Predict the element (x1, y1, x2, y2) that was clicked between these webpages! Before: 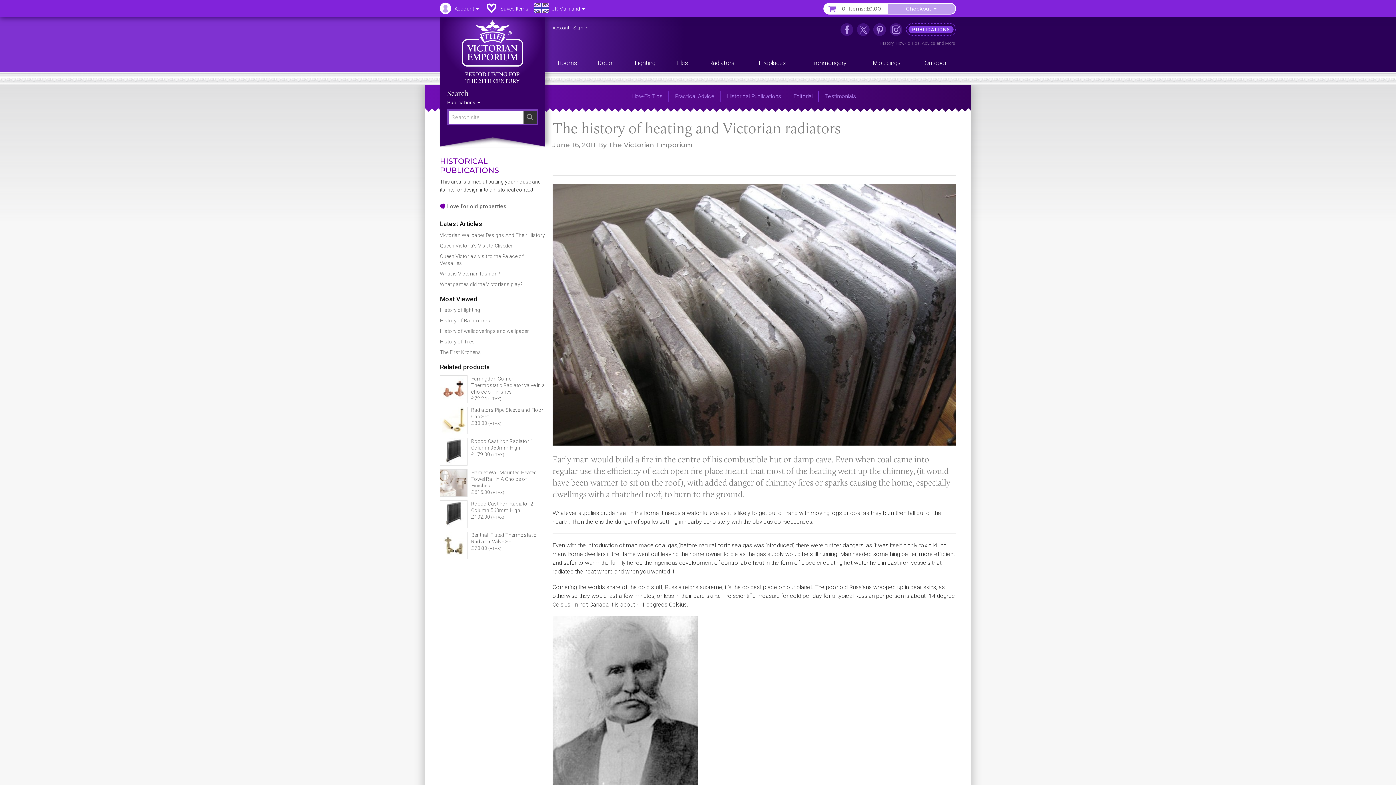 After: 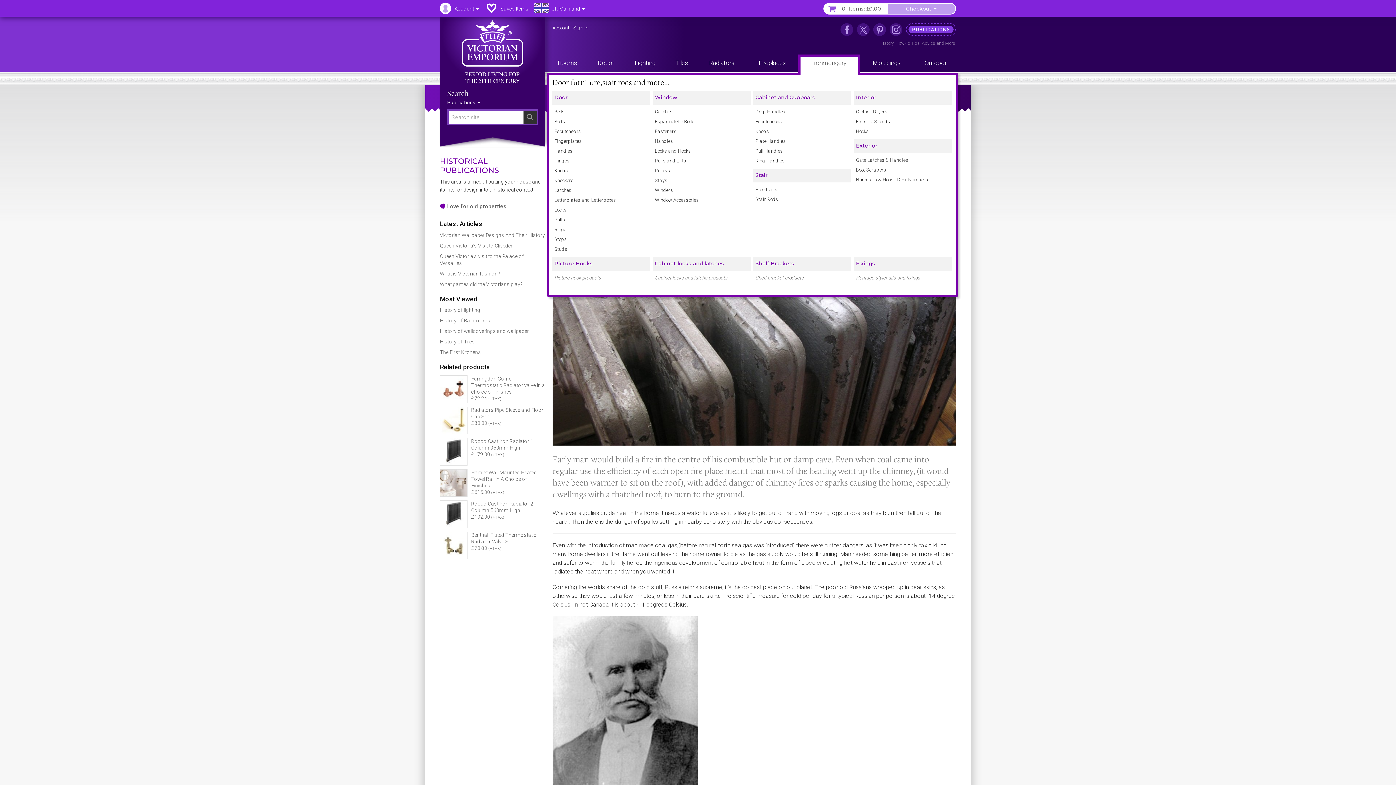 Action: bbox: (798, 54, 860, 75) label: Ironmongery